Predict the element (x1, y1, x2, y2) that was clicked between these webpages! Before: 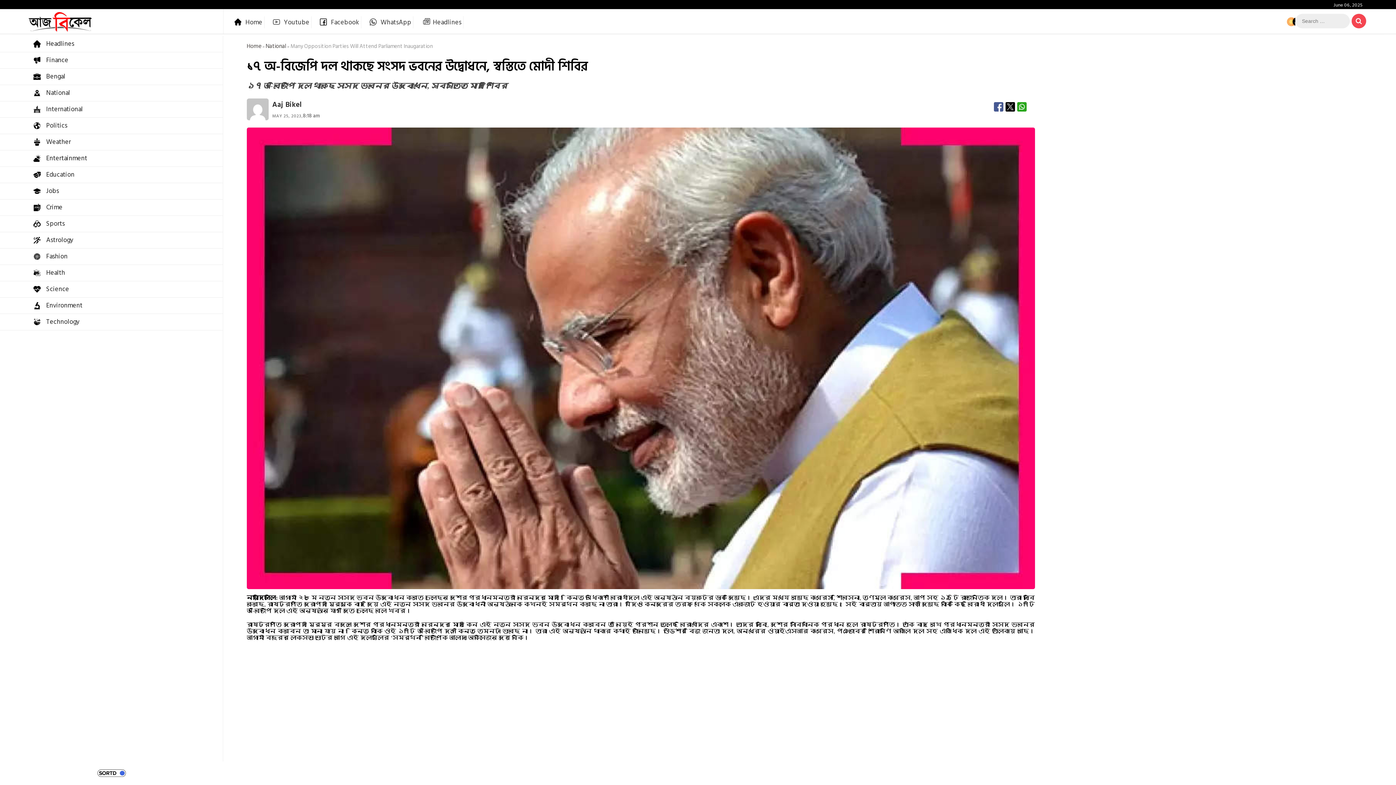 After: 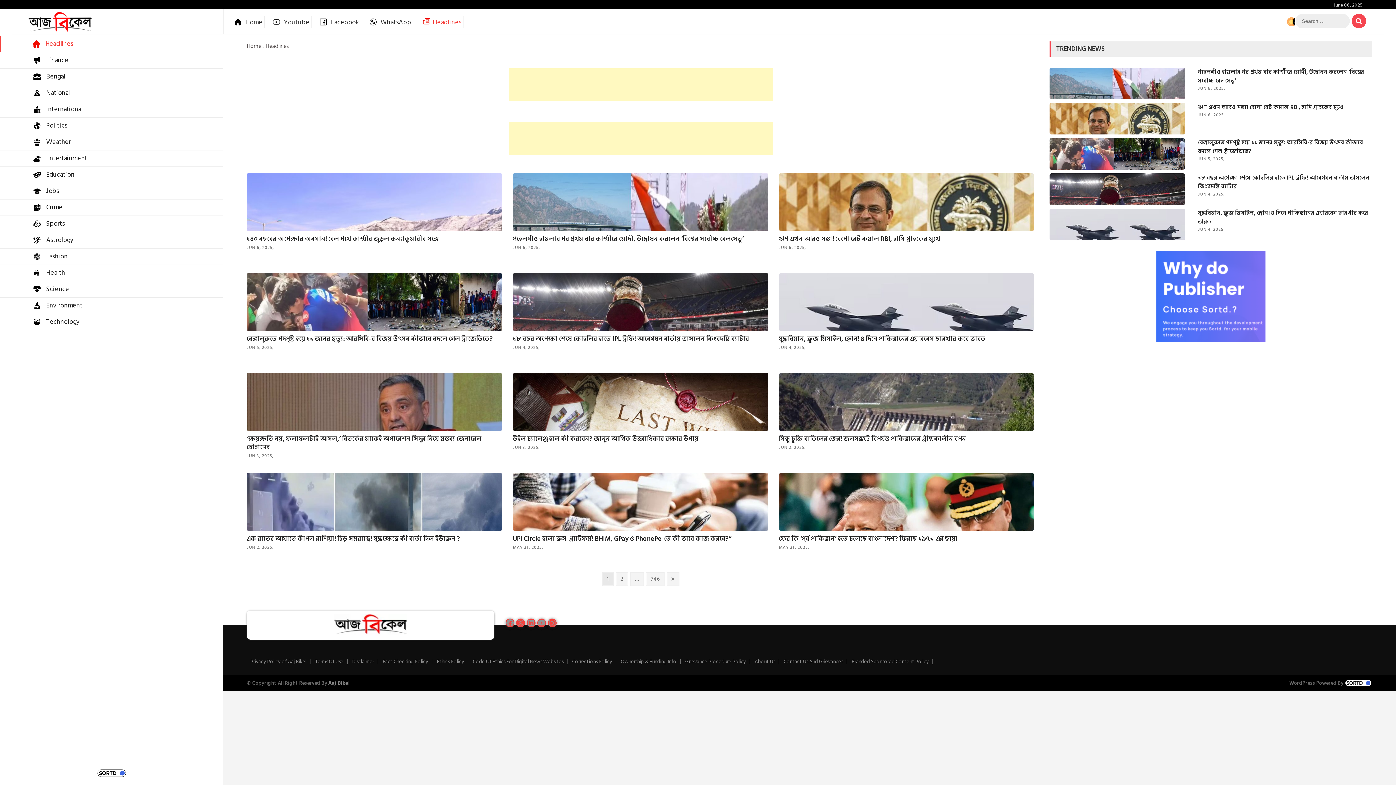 Action: bbox: (0, 35, 223, 52) label: Headlines